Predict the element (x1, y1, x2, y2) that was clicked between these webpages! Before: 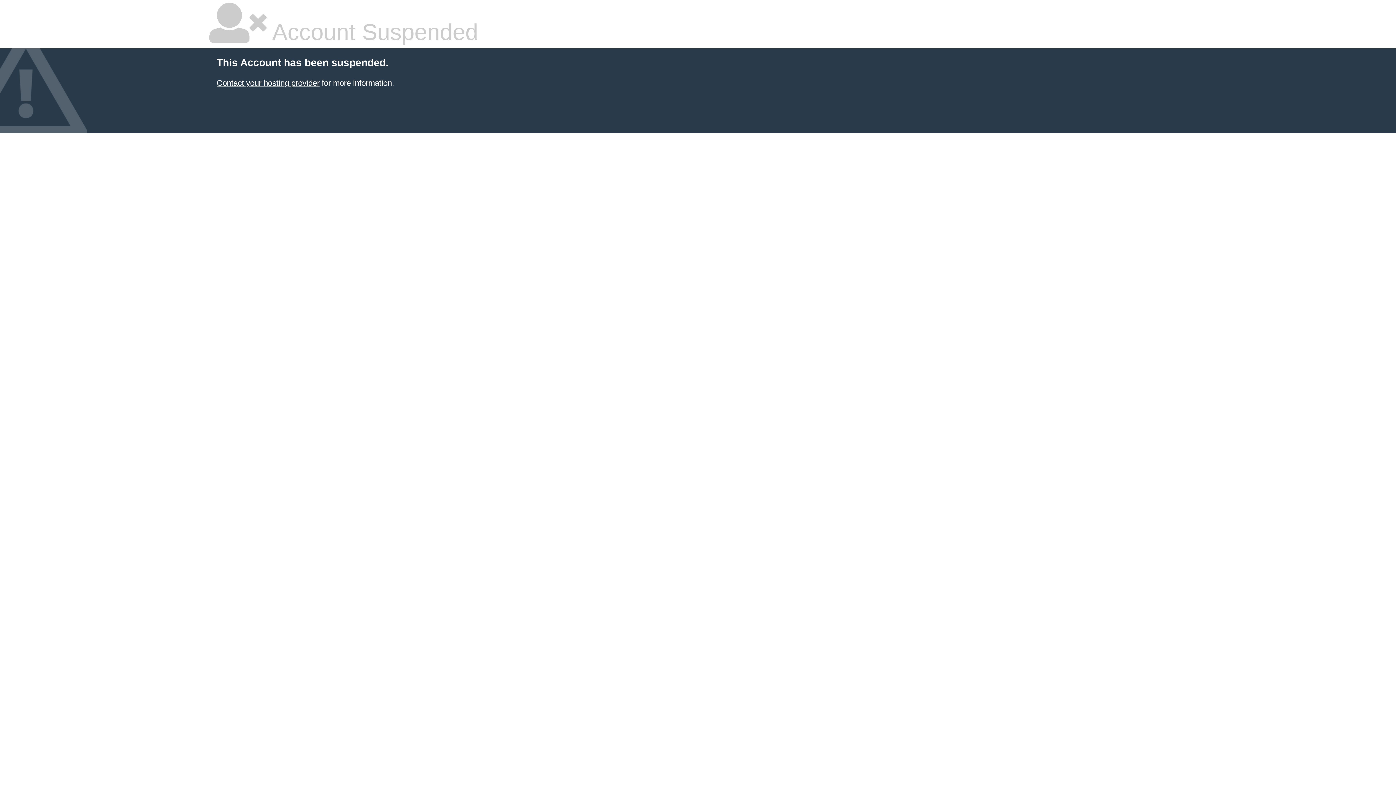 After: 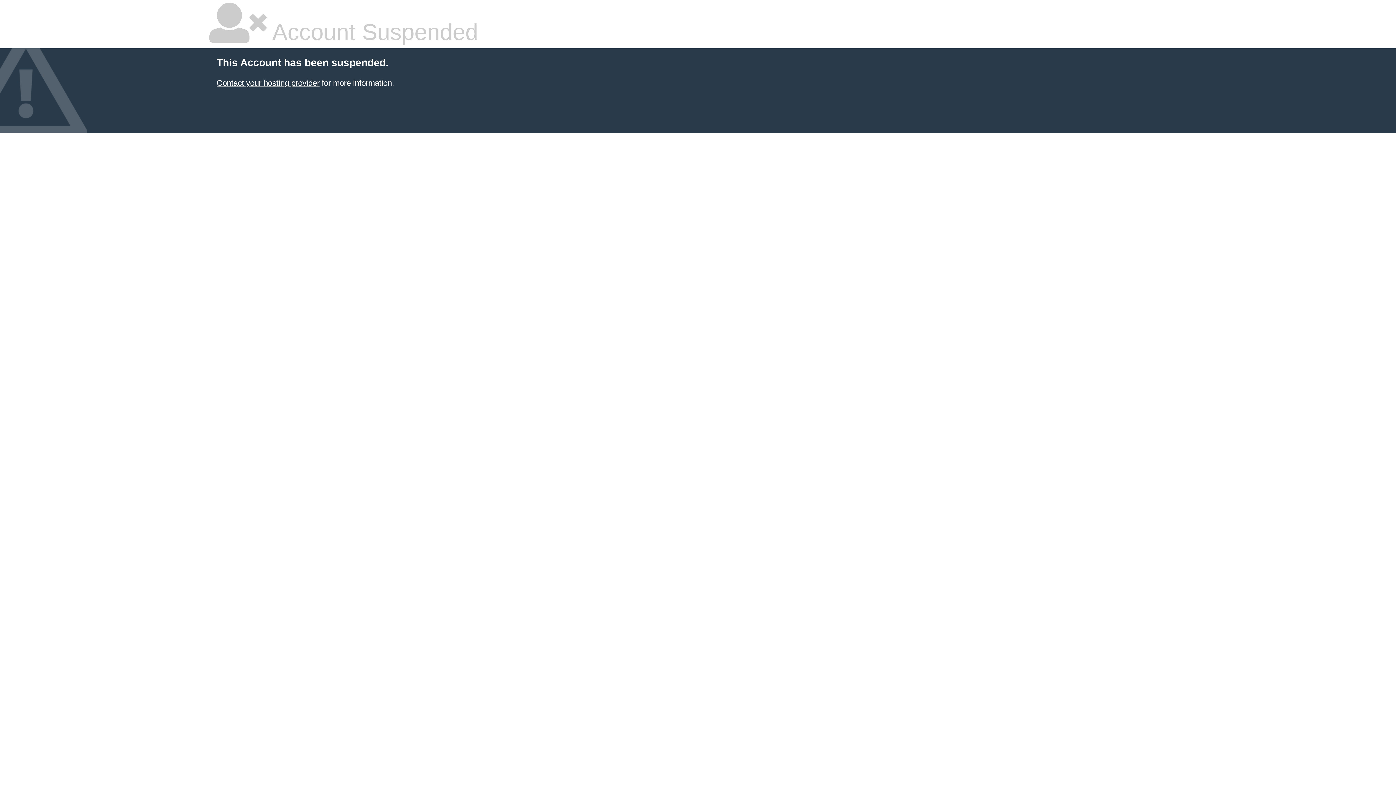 Action: label: Contact your hosting provider bbox: (216, 78, 319, 87)